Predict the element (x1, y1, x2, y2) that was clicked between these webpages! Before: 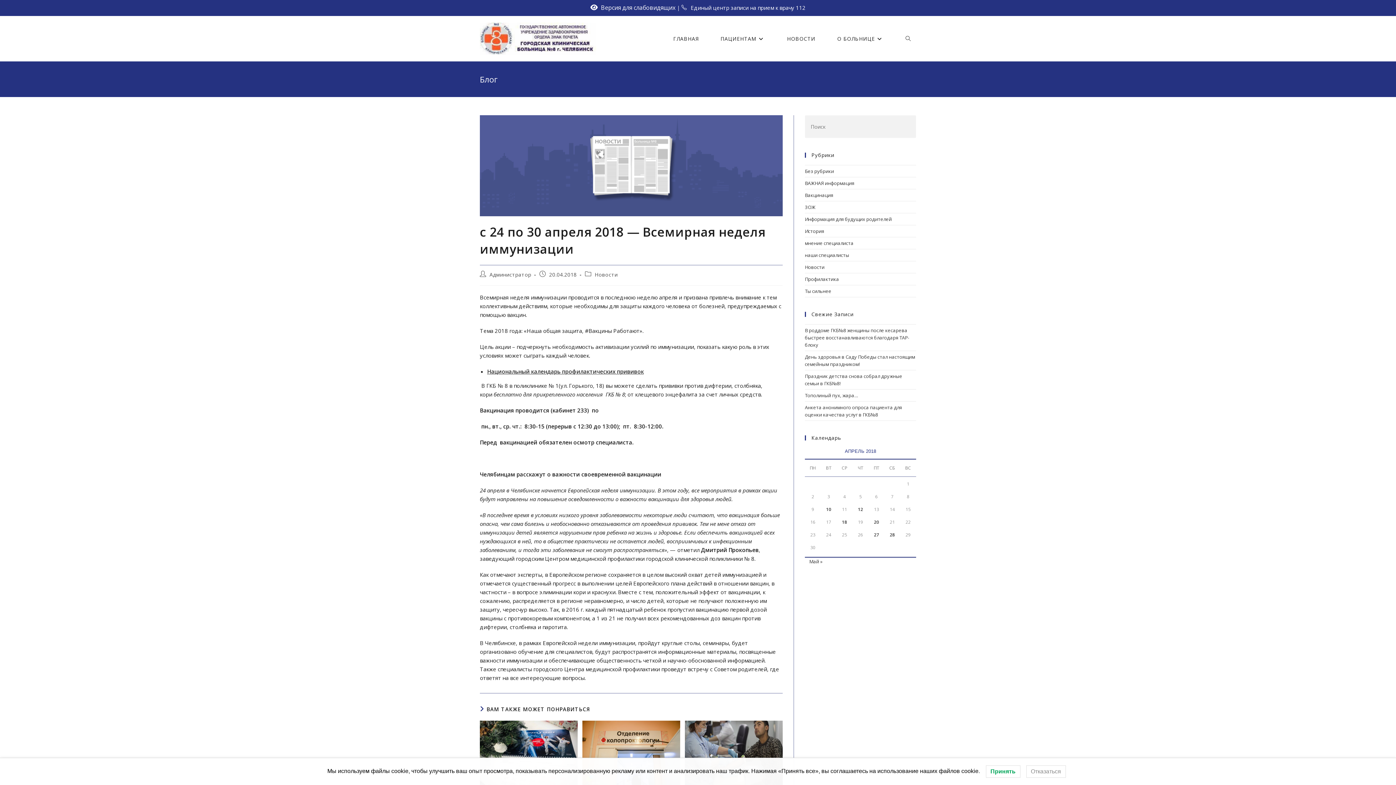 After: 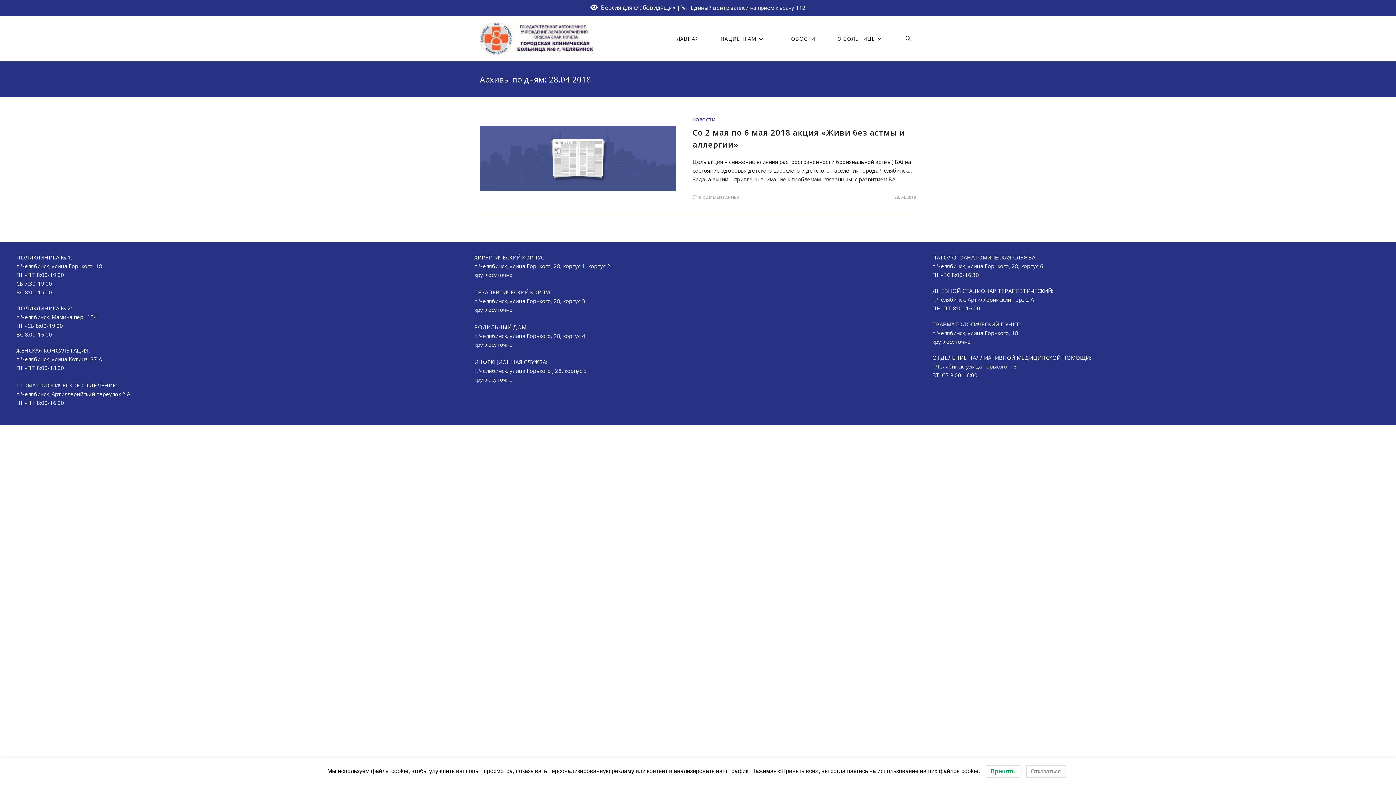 Action: label: Записи, опубликованные 28.04.2018 bbox: (890, 532, 895, 538)